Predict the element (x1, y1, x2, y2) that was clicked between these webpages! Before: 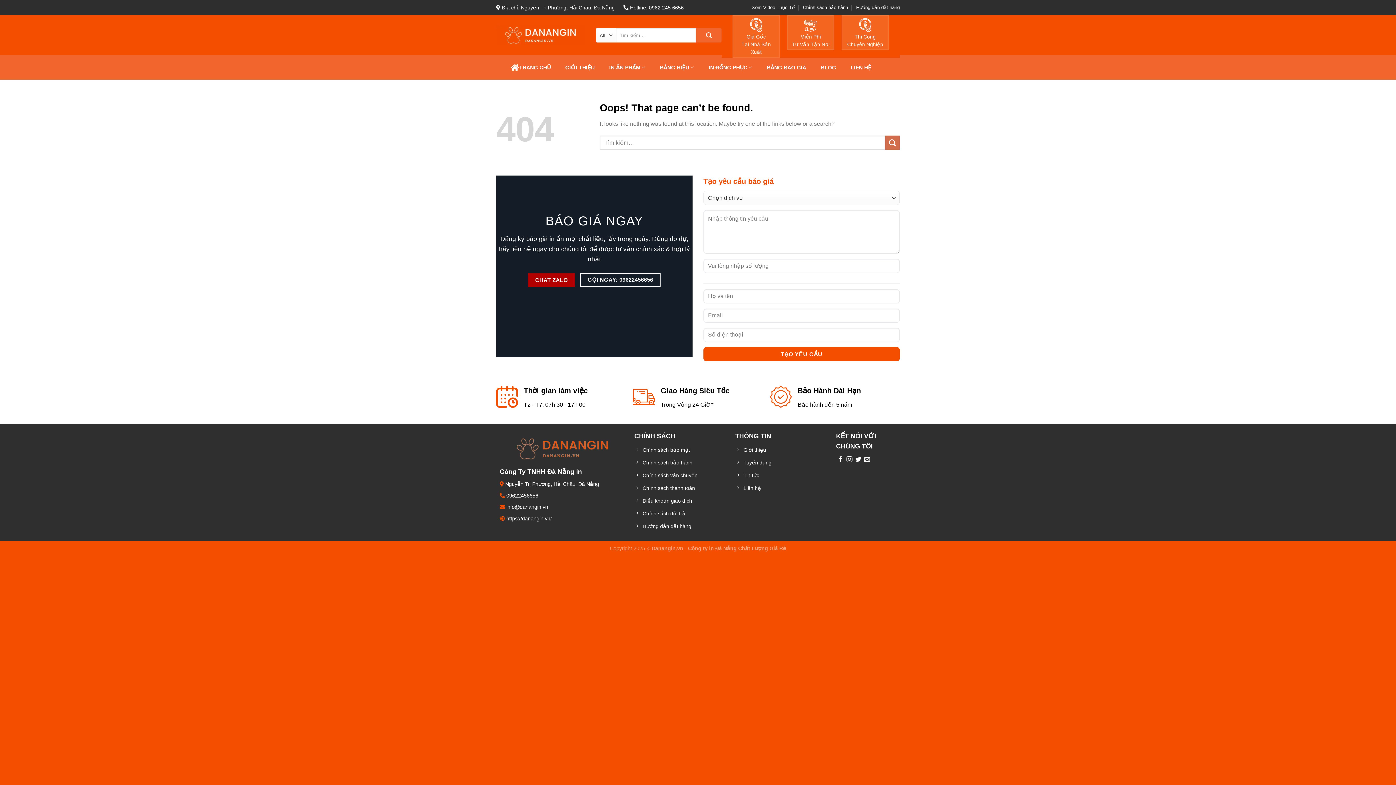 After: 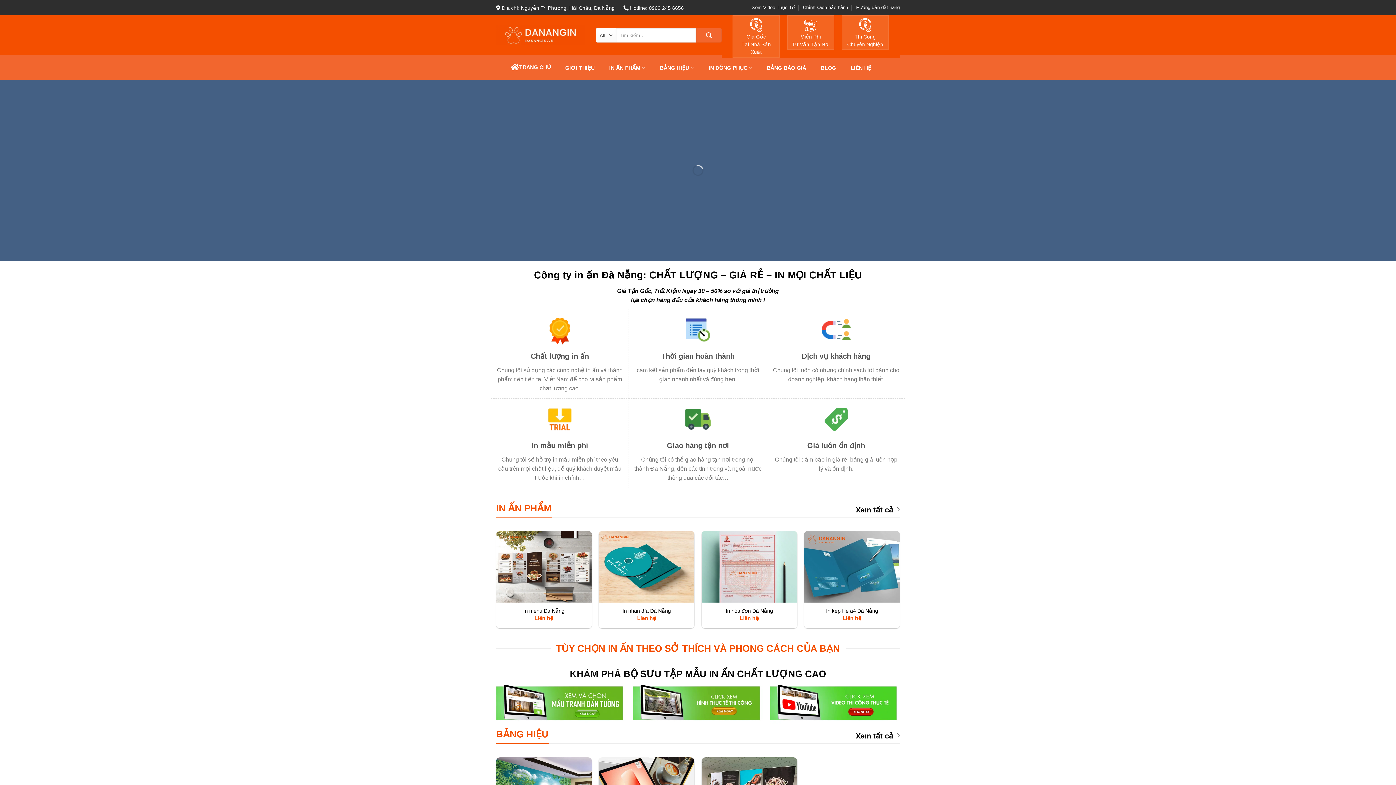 Action: label: Chính sách bảo hành bbox: (634, 457, 728, 470)